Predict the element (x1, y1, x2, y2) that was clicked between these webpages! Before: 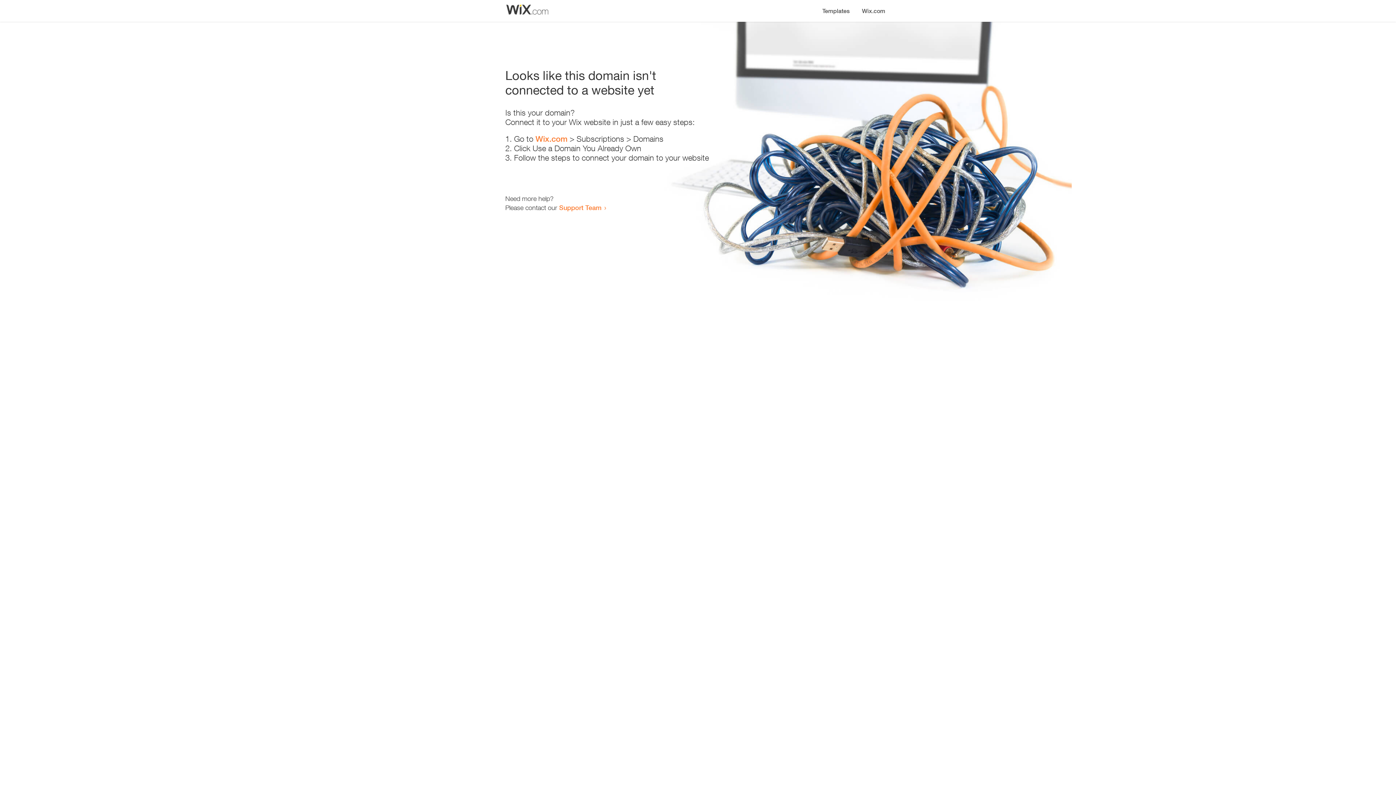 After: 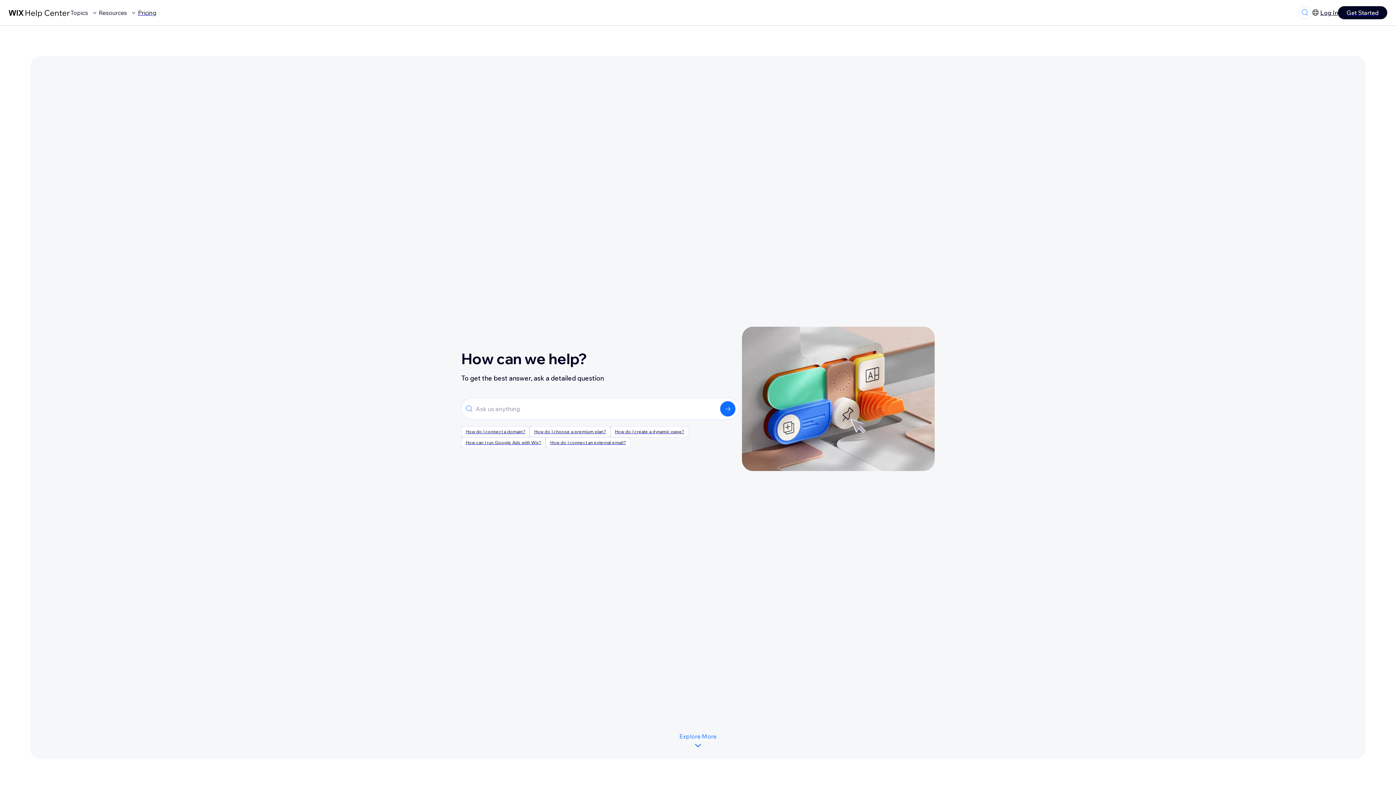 Action: label: Support Team bbox: (559, 203, 601, 211)